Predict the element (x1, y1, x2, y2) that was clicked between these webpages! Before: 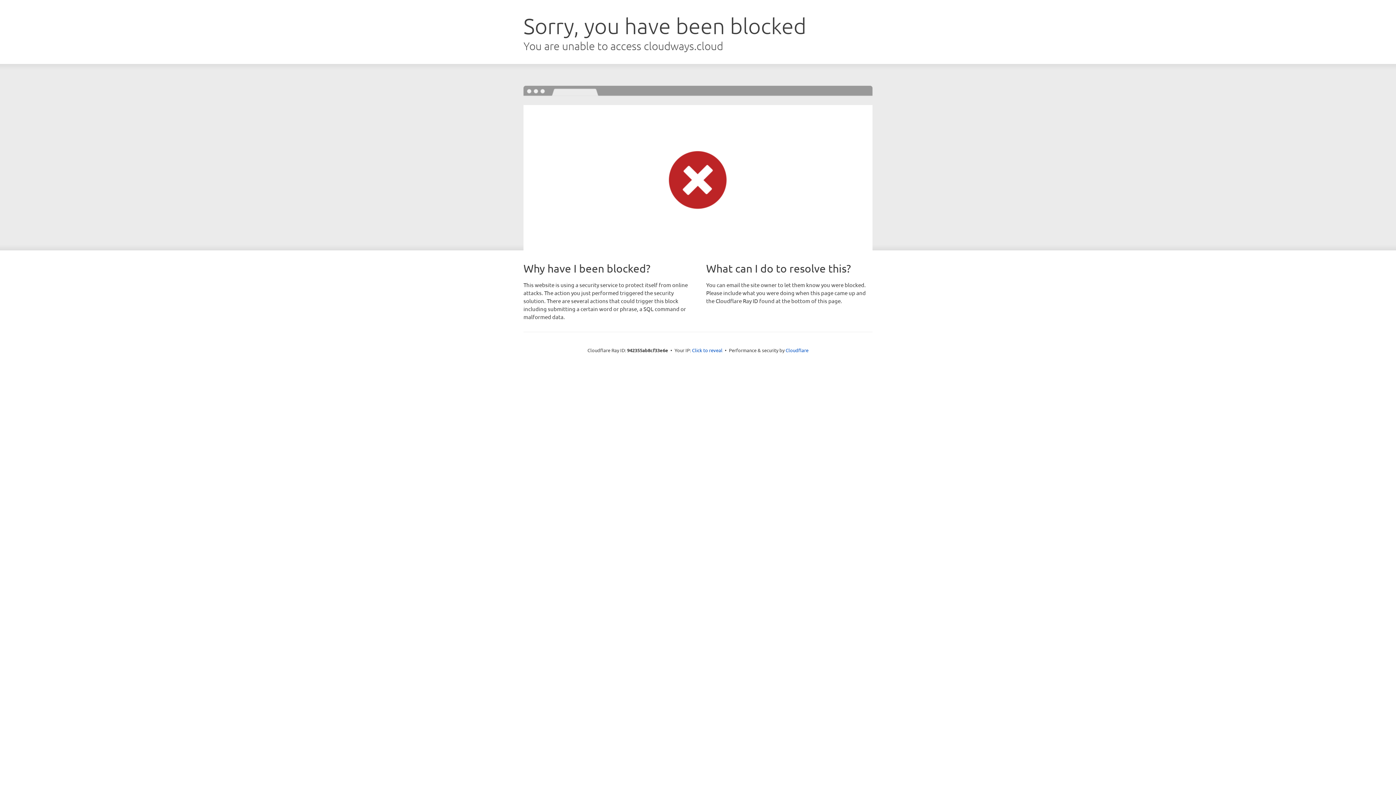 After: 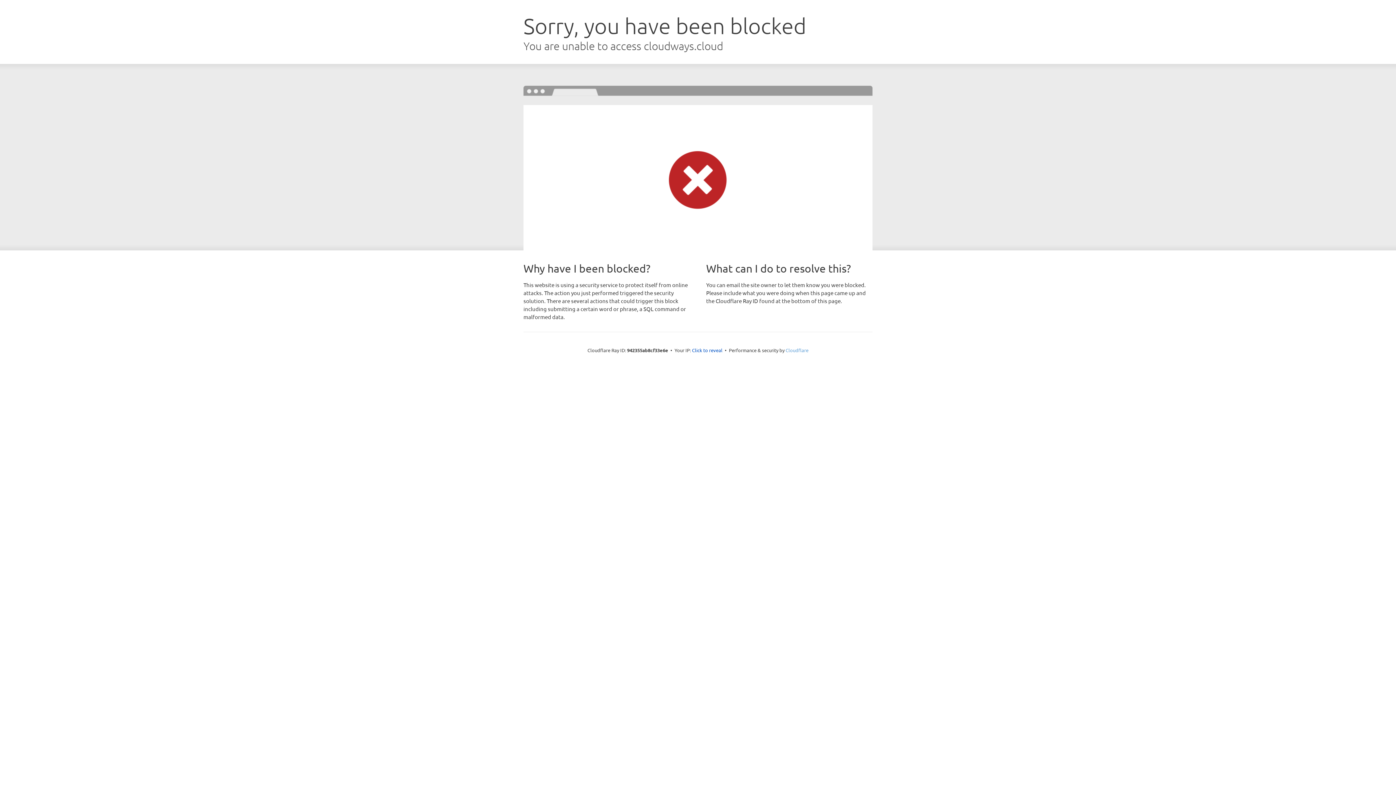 Action: label: Cloudflare bbox: (785, 347, 808, 353)